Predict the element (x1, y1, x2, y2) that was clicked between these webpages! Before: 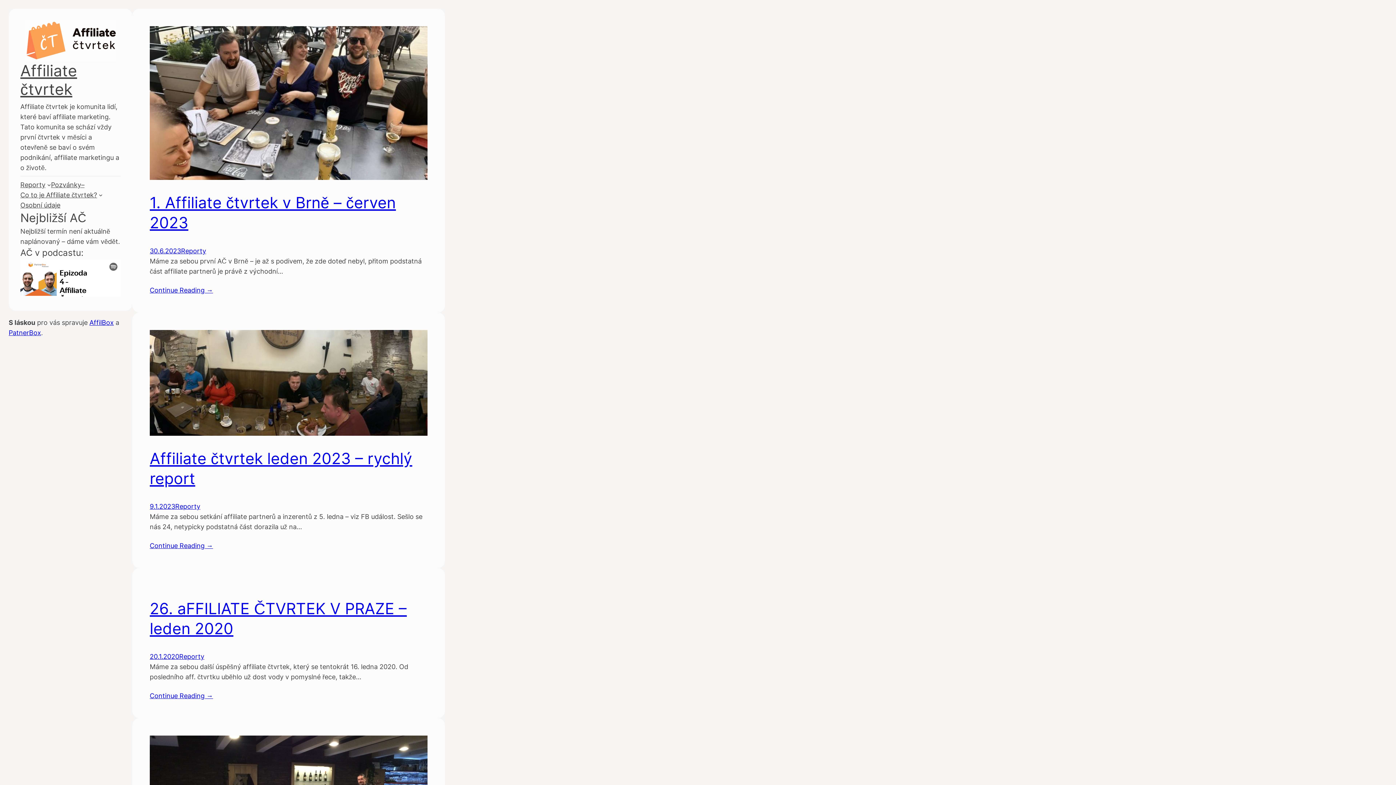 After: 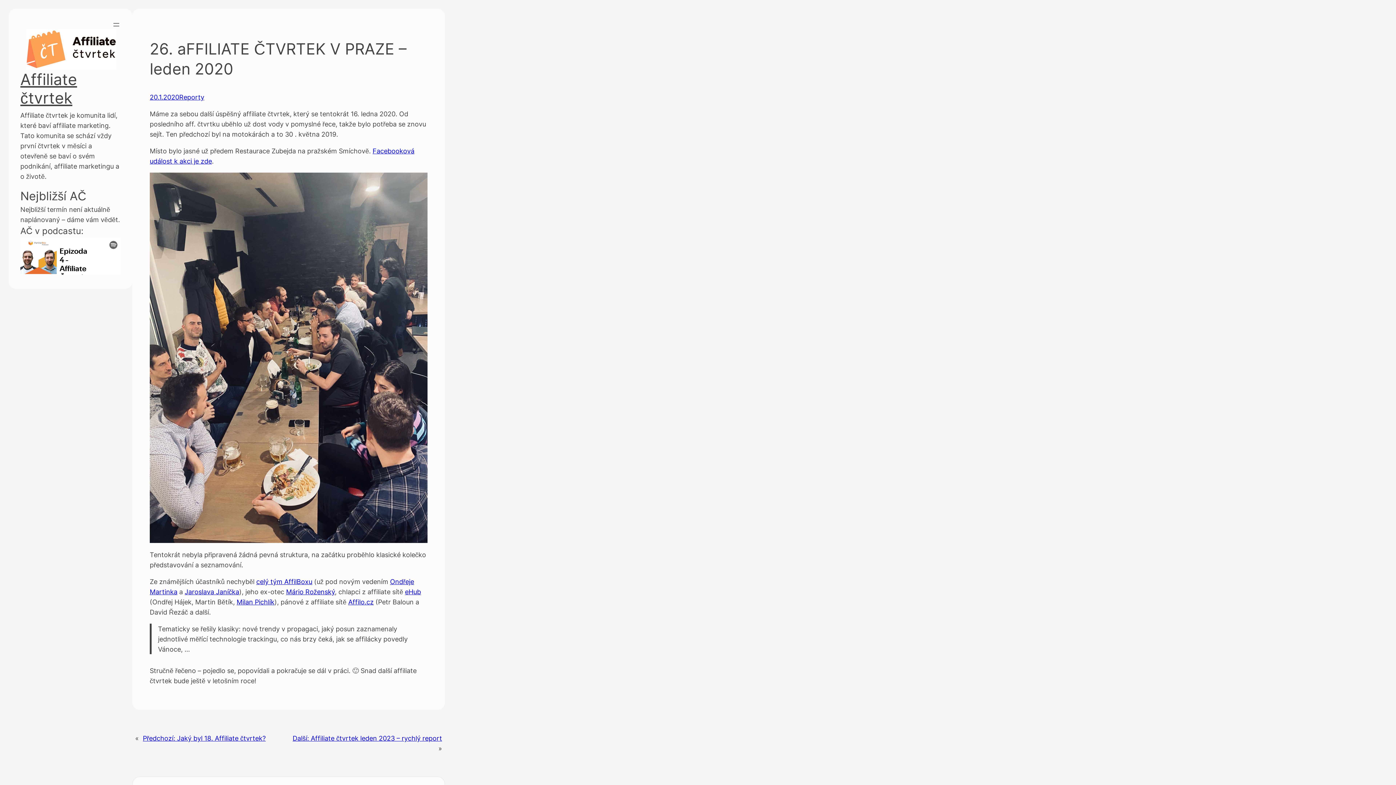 Action: label: 26. aFFILIATE ČTVRTEK V PRAZE – leden 2020 bbox: (149, 598, 427, 638)